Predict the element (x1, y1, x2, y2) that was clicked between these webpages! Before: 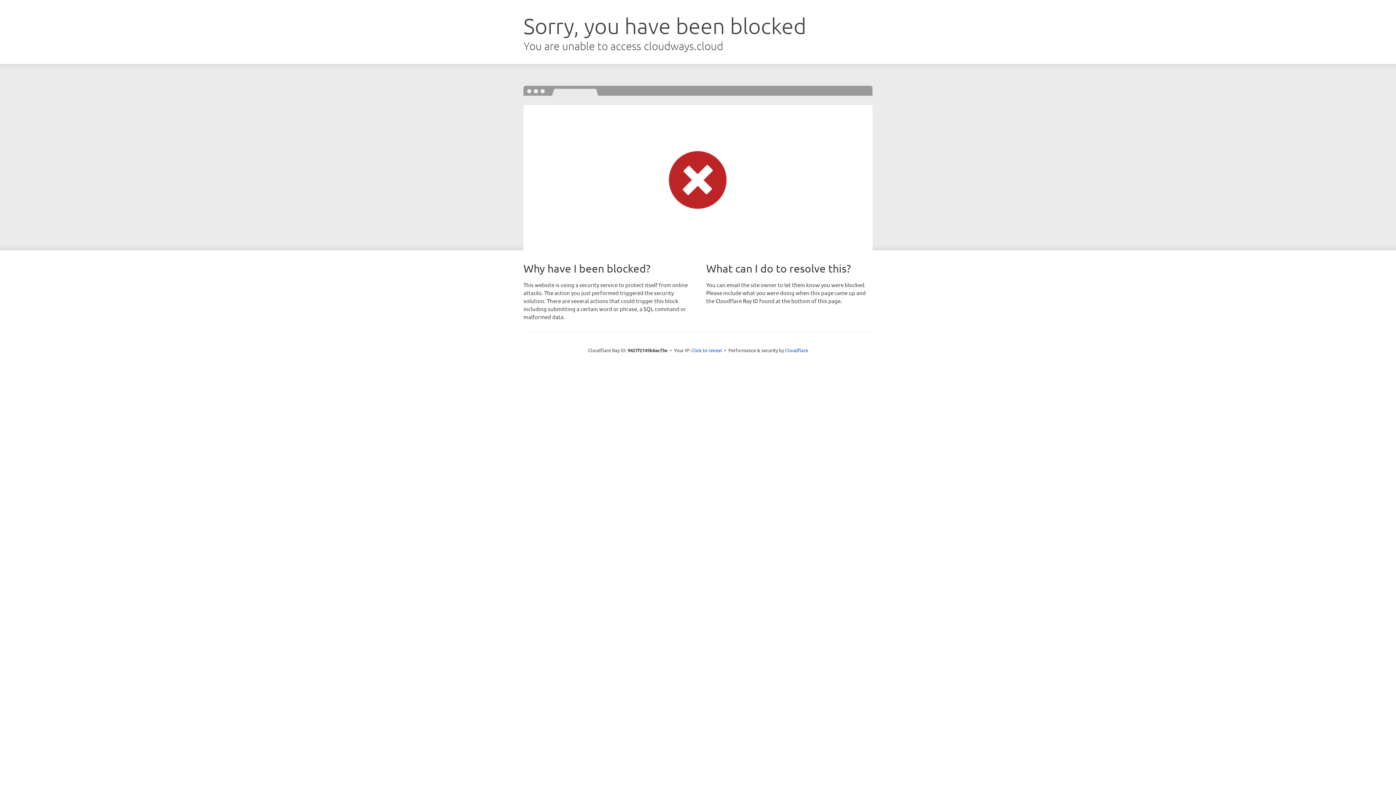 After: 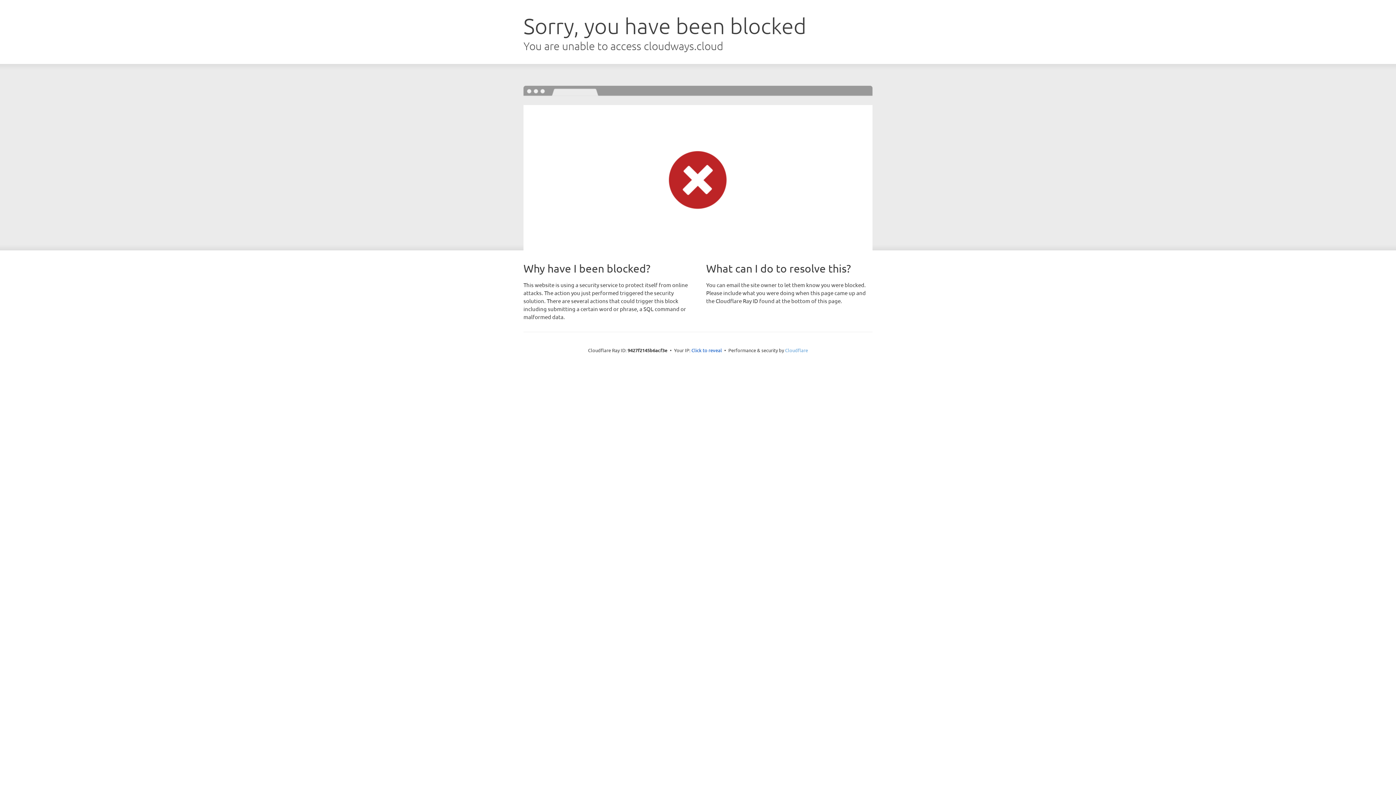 Action: bbox: (785, 347, 808, 353) label: Cloudflare